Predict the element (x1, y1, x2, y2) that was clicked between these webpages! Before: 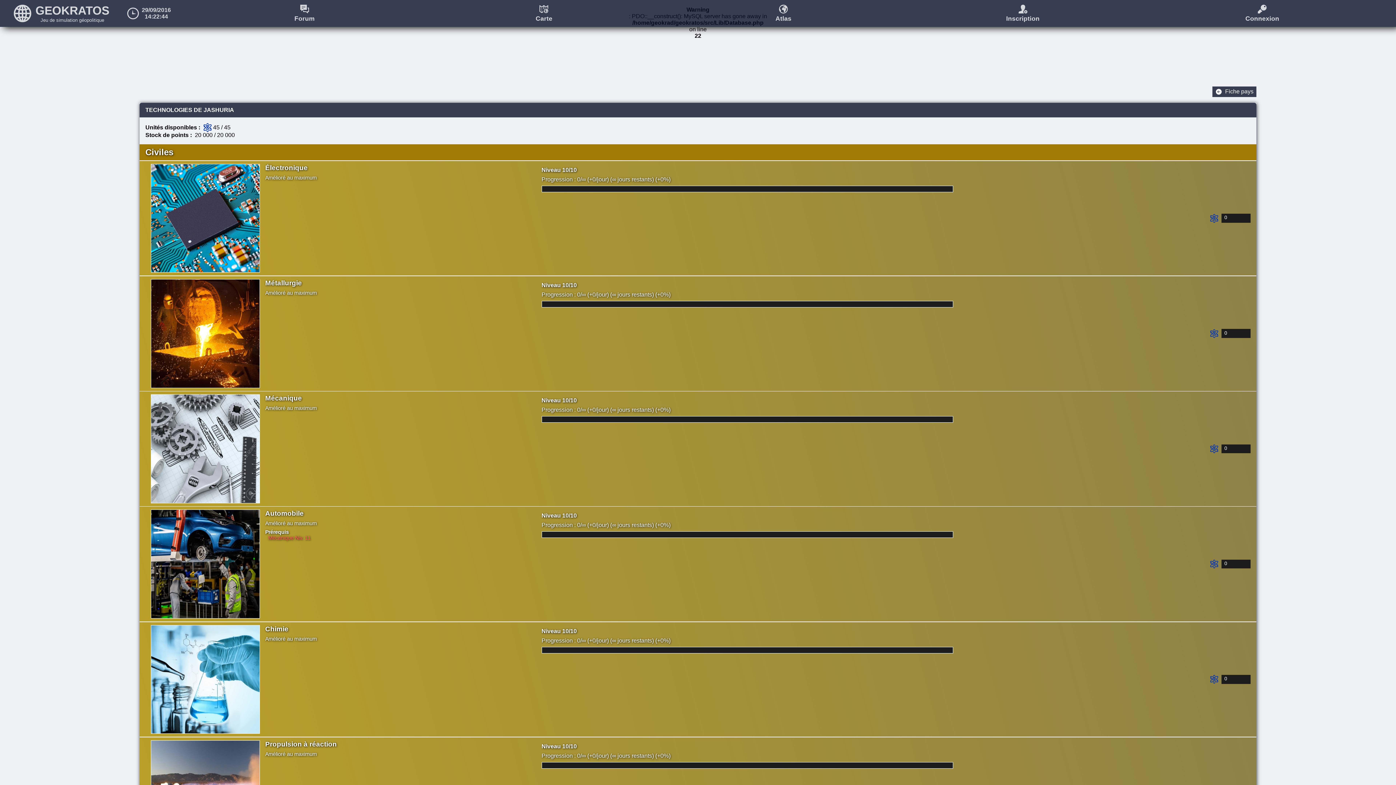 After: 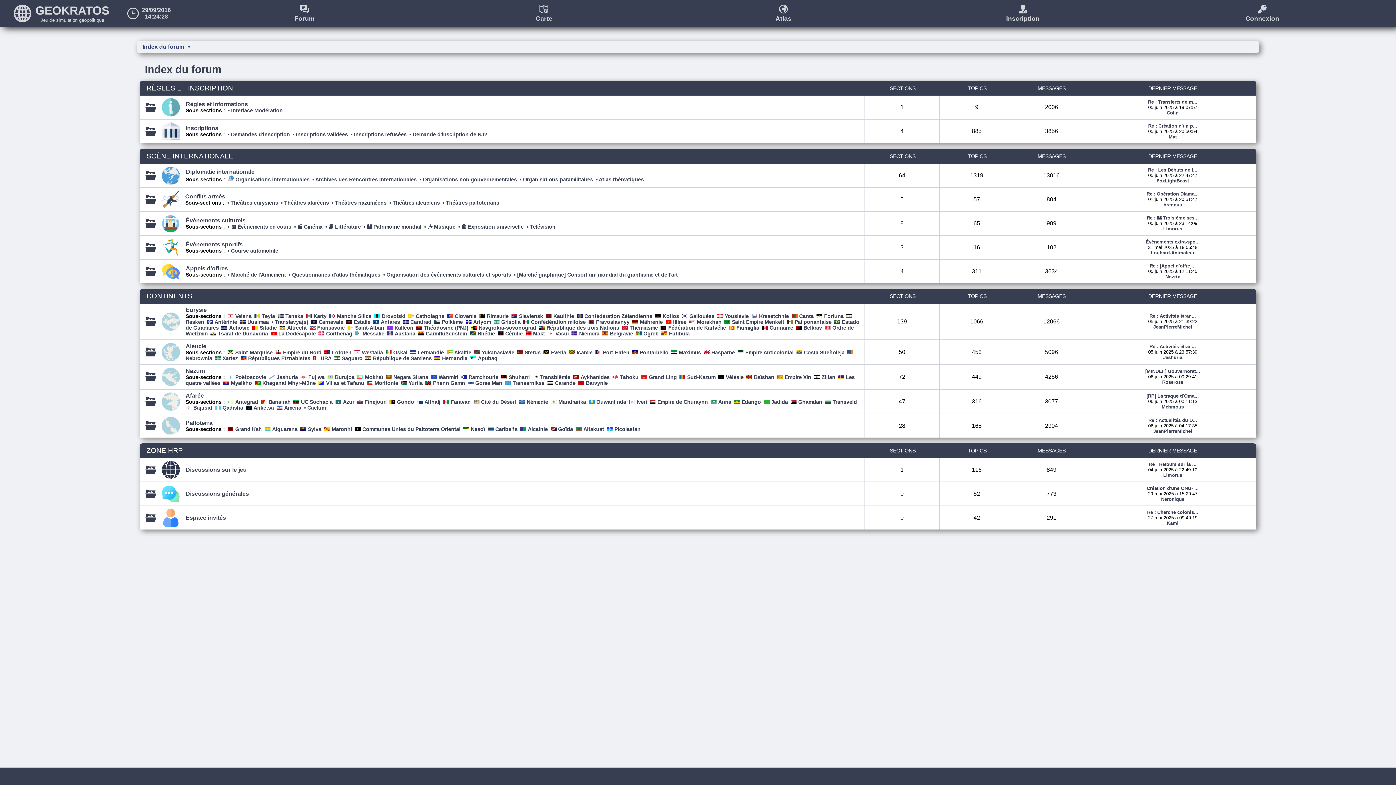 Action: bbox: (184, 0, 424, 27) label: Forum